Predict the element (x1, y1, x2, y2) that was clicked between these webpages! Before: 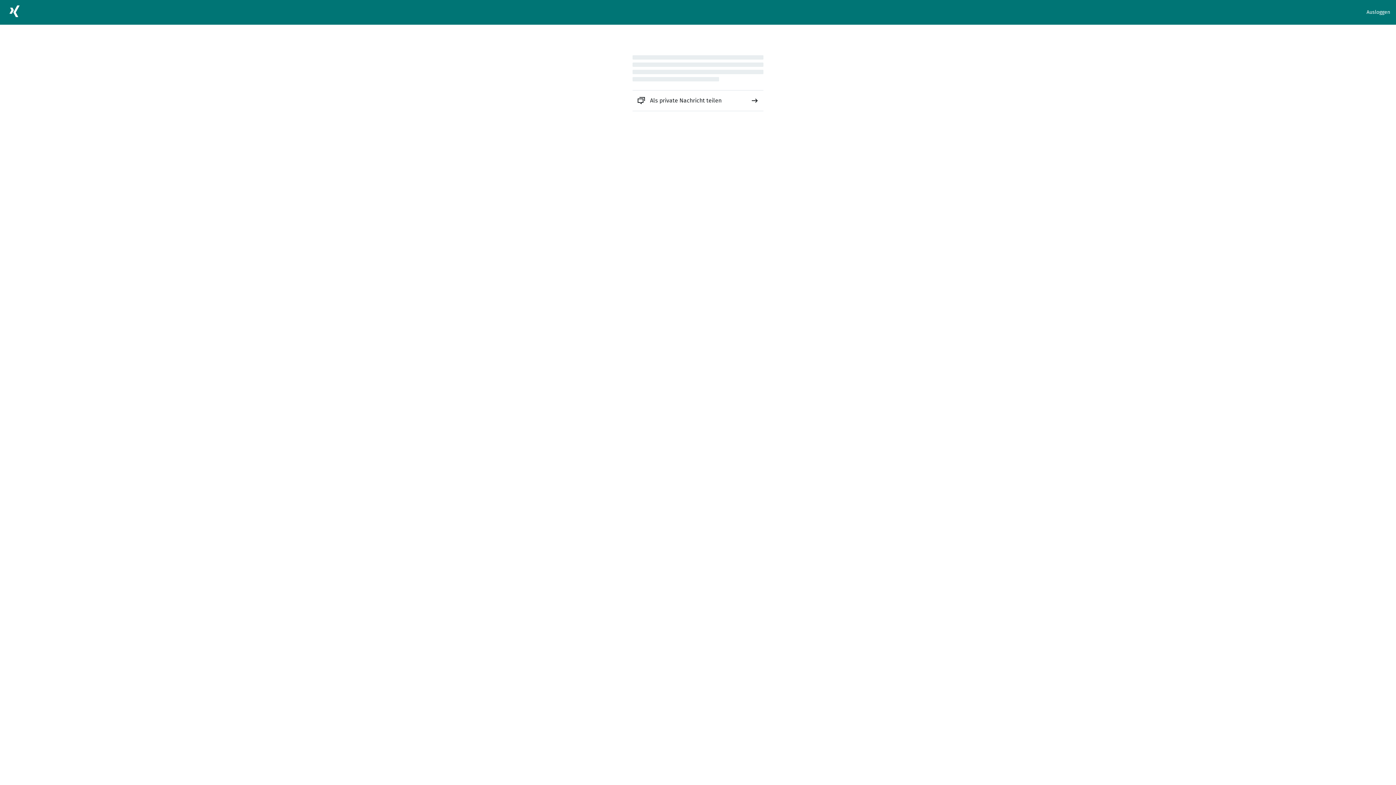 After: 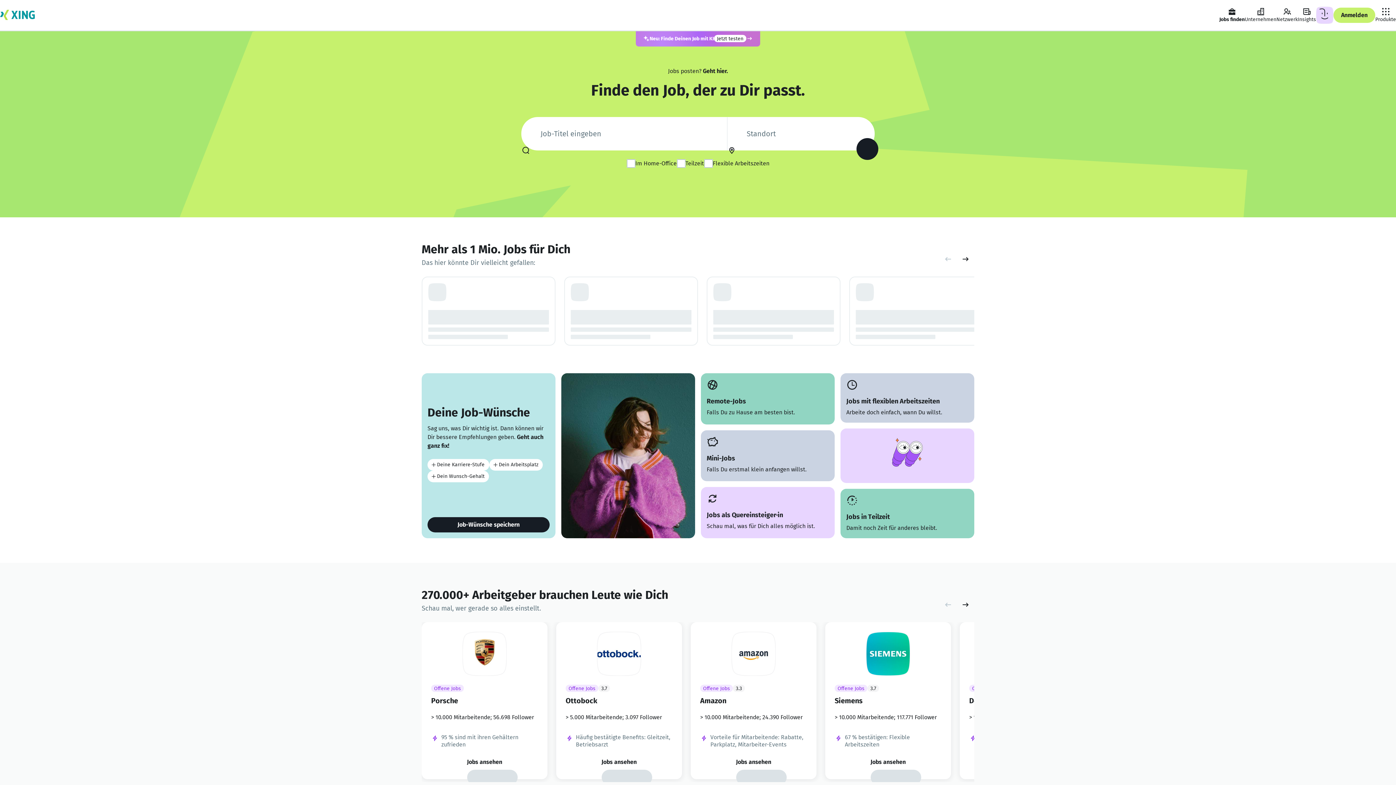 Action: bbox: (5, 2, 23, 22)